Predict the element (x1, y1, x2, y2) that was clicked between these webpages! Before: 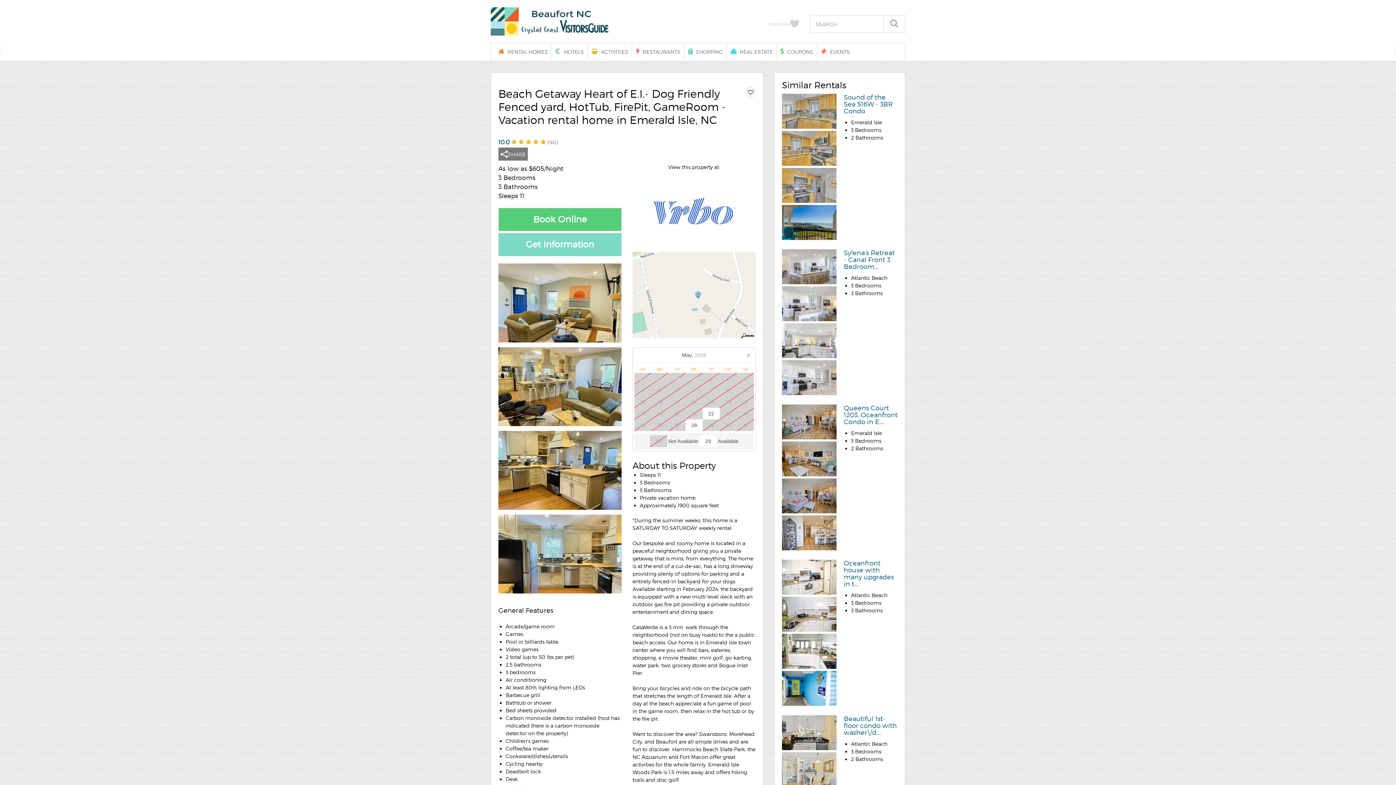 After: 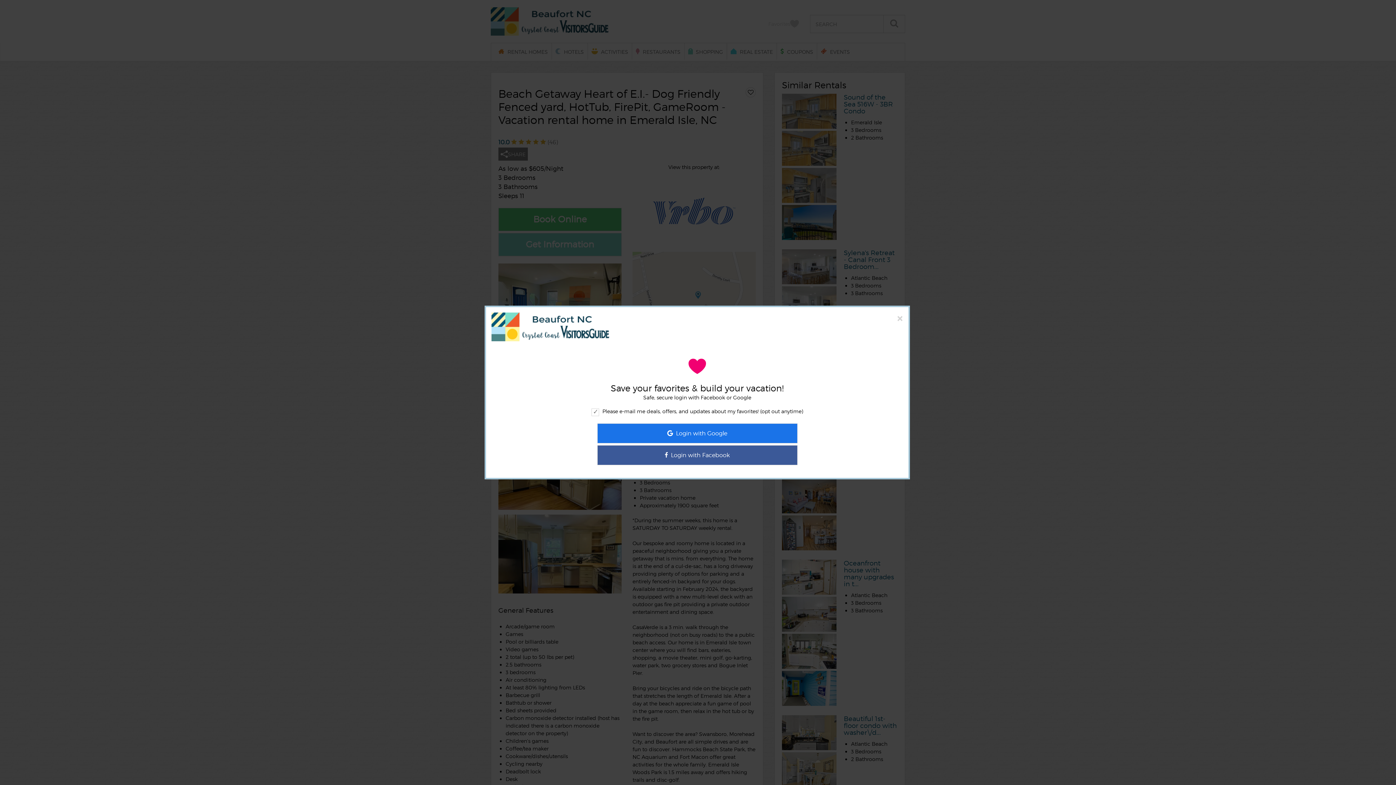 Action: bbox: (745, 87, 756, 97)